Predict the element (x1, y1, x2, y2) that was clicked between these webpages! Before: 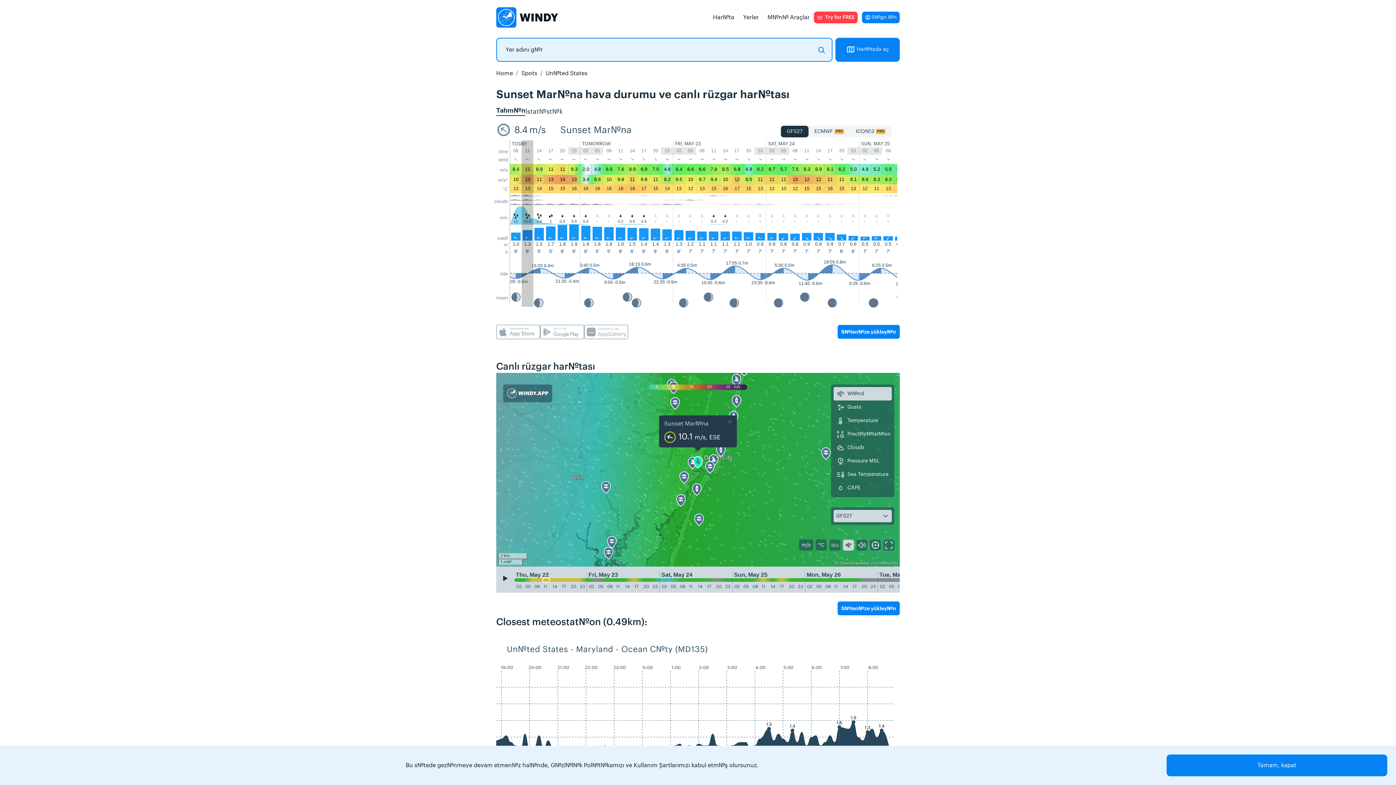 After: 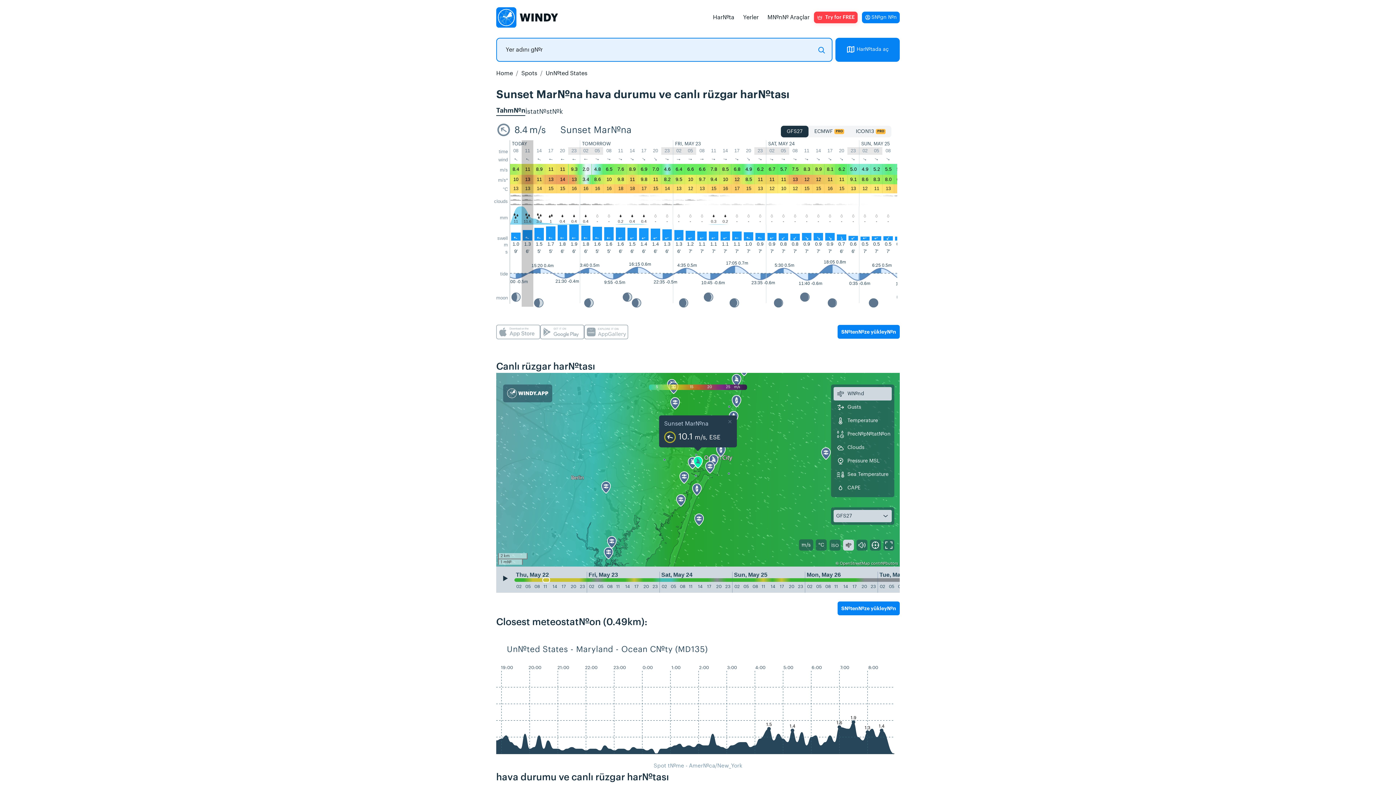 Action: label: Tamam, kapat bbox: (1166, 754, 1387, 776)